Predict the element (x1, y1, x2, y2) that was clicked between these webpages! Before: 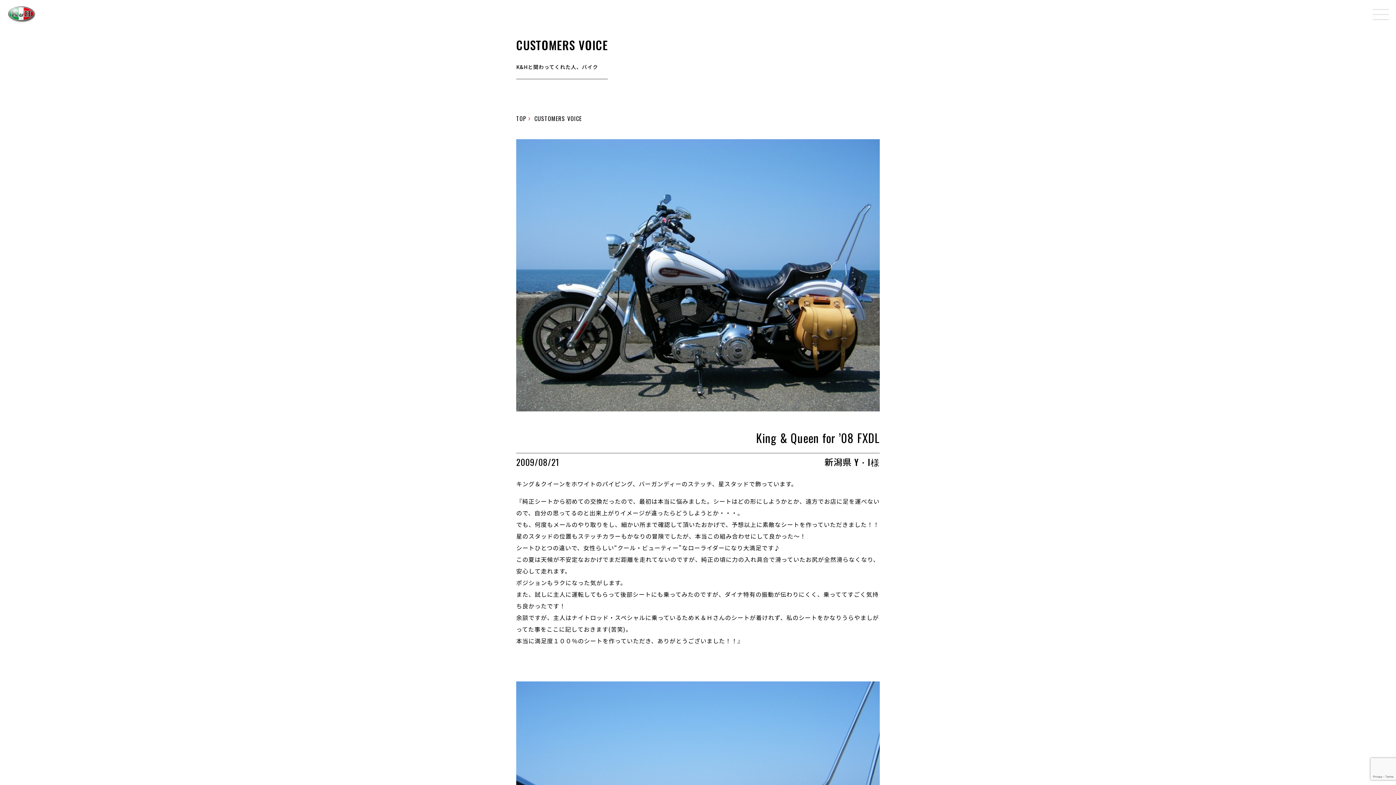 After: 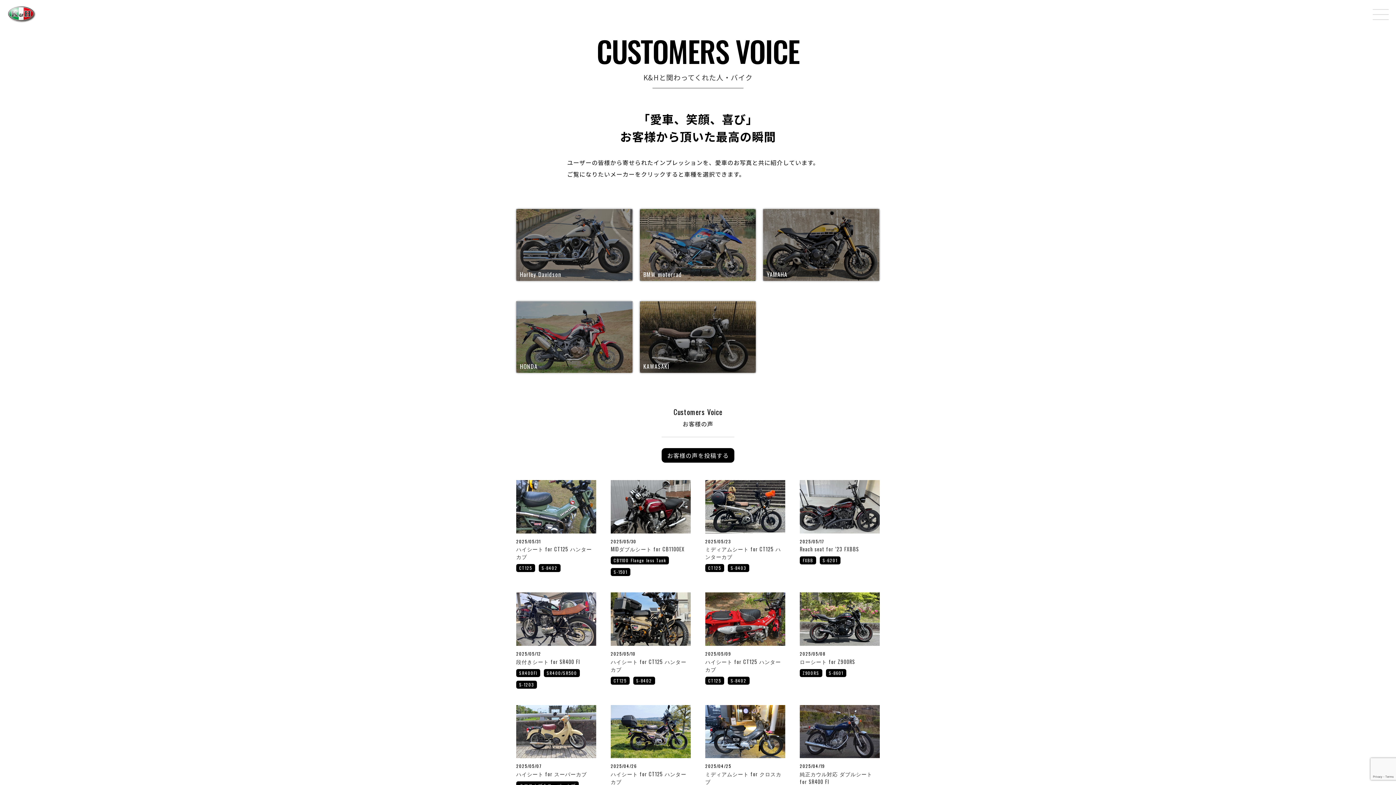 Action: bbox: (526, 115, 581, 121) label:  CUSTOMERS VOICE